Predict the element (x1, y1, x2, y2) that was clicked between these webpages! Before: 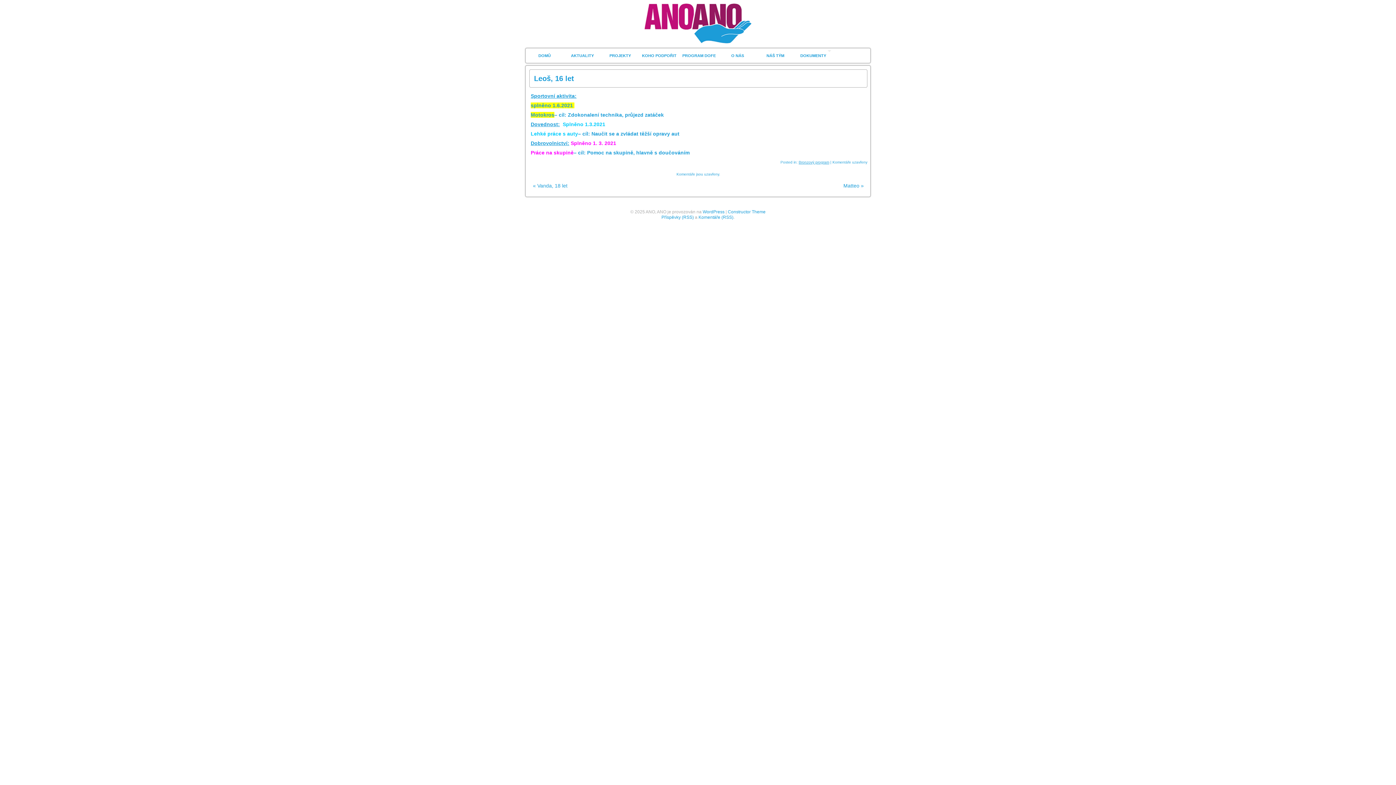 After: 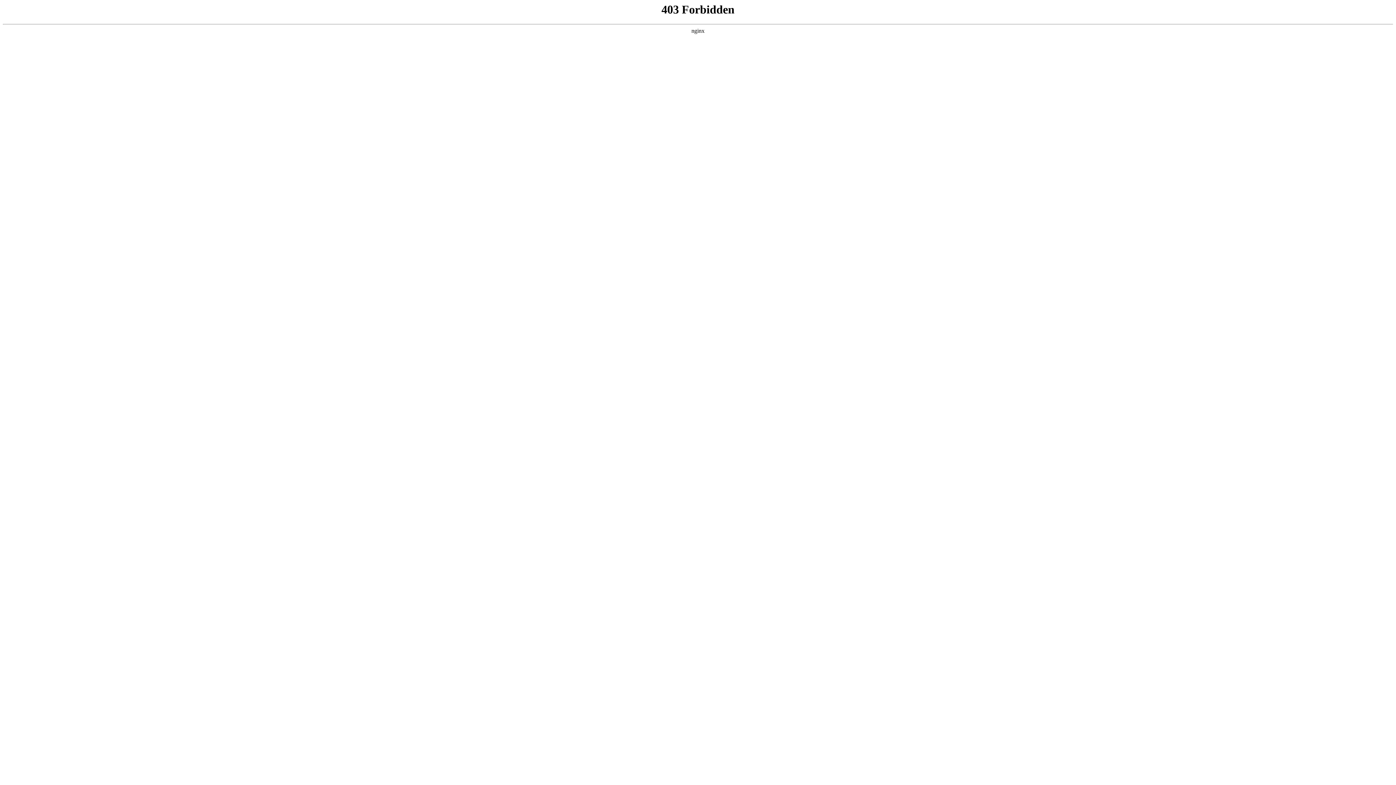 Action: bbox: (702, 209, 724, 214) label: WordPress